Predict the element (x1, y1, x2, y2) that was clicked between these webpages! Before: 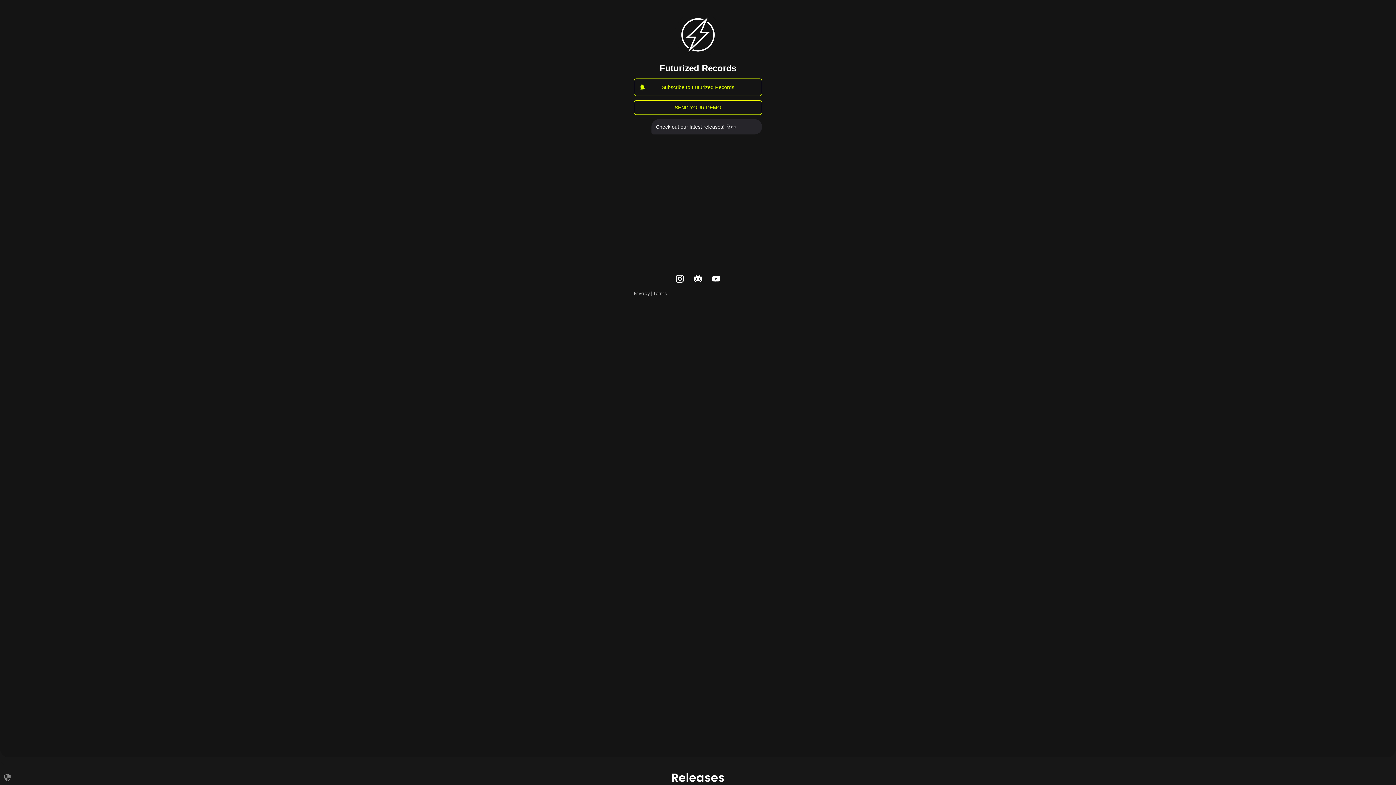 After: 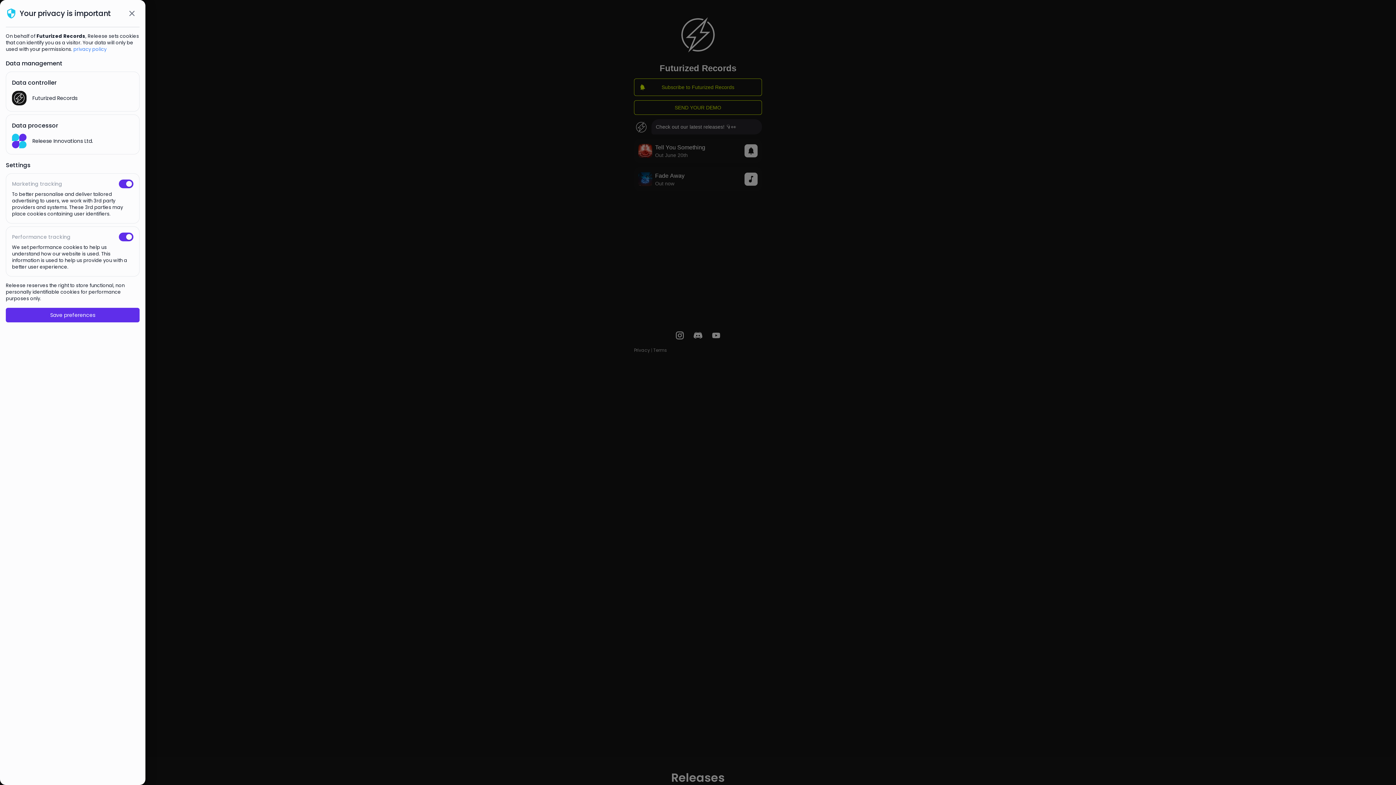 Action: bbox: (1, 771, 13, 784)